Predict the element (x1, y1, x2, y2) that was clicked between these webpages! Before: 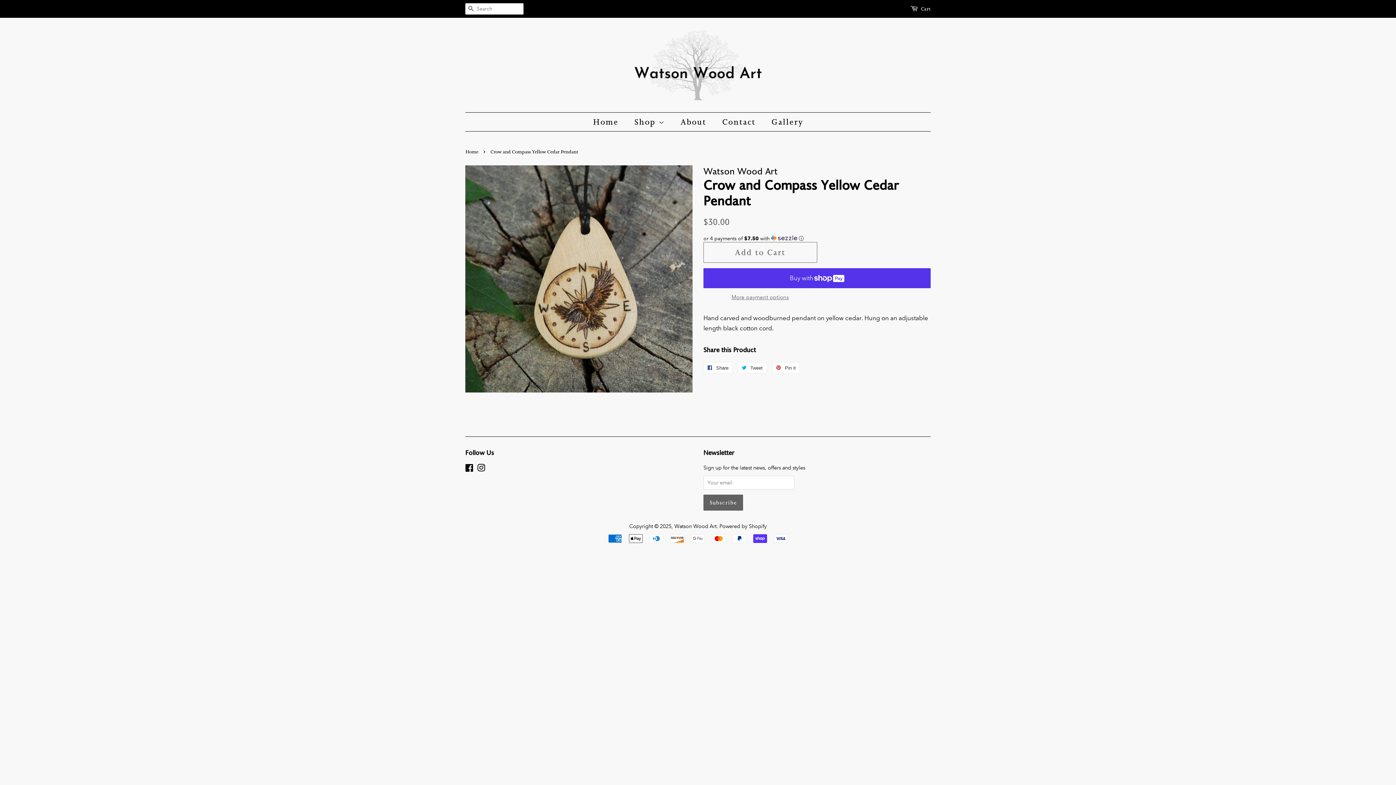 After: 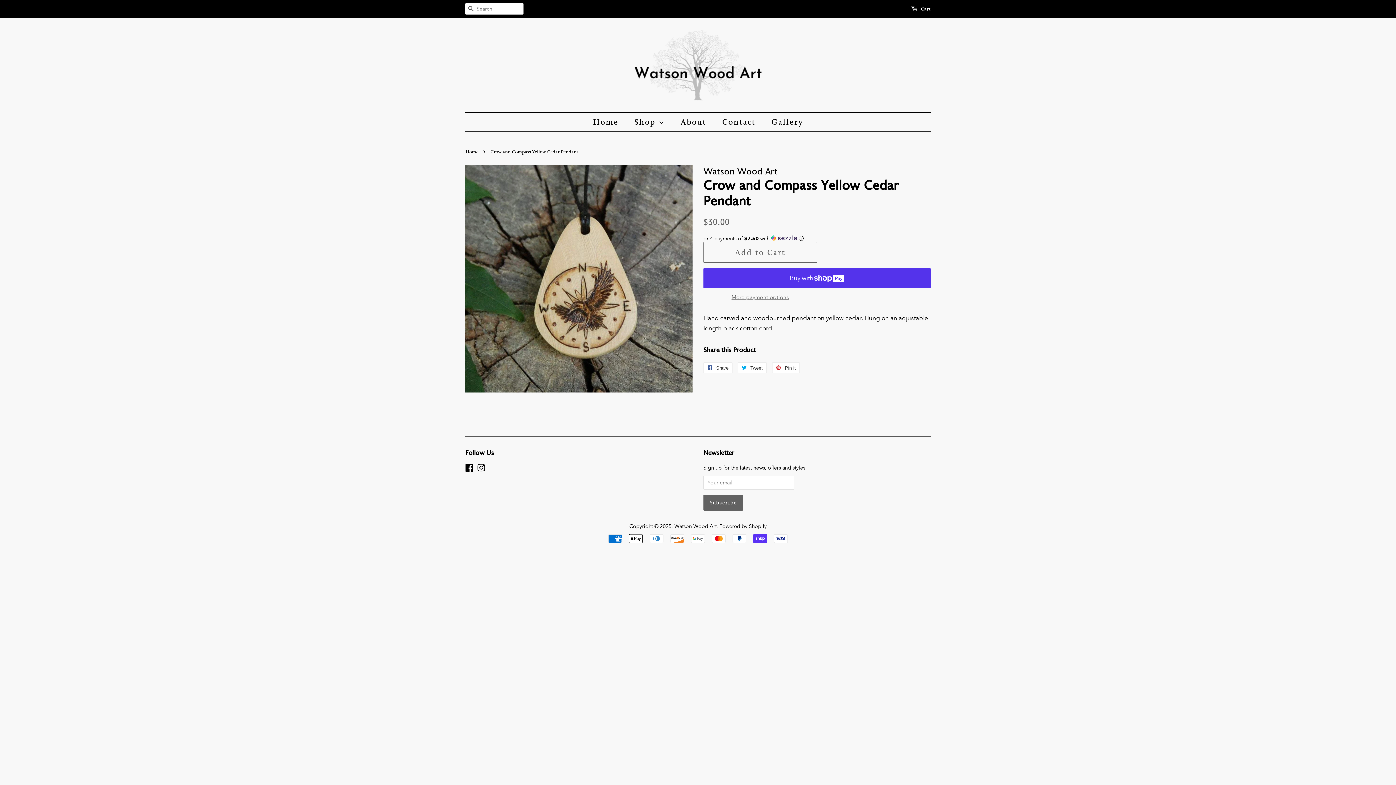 Action: bbox: (465, 466, 473, 472) label: Facebook